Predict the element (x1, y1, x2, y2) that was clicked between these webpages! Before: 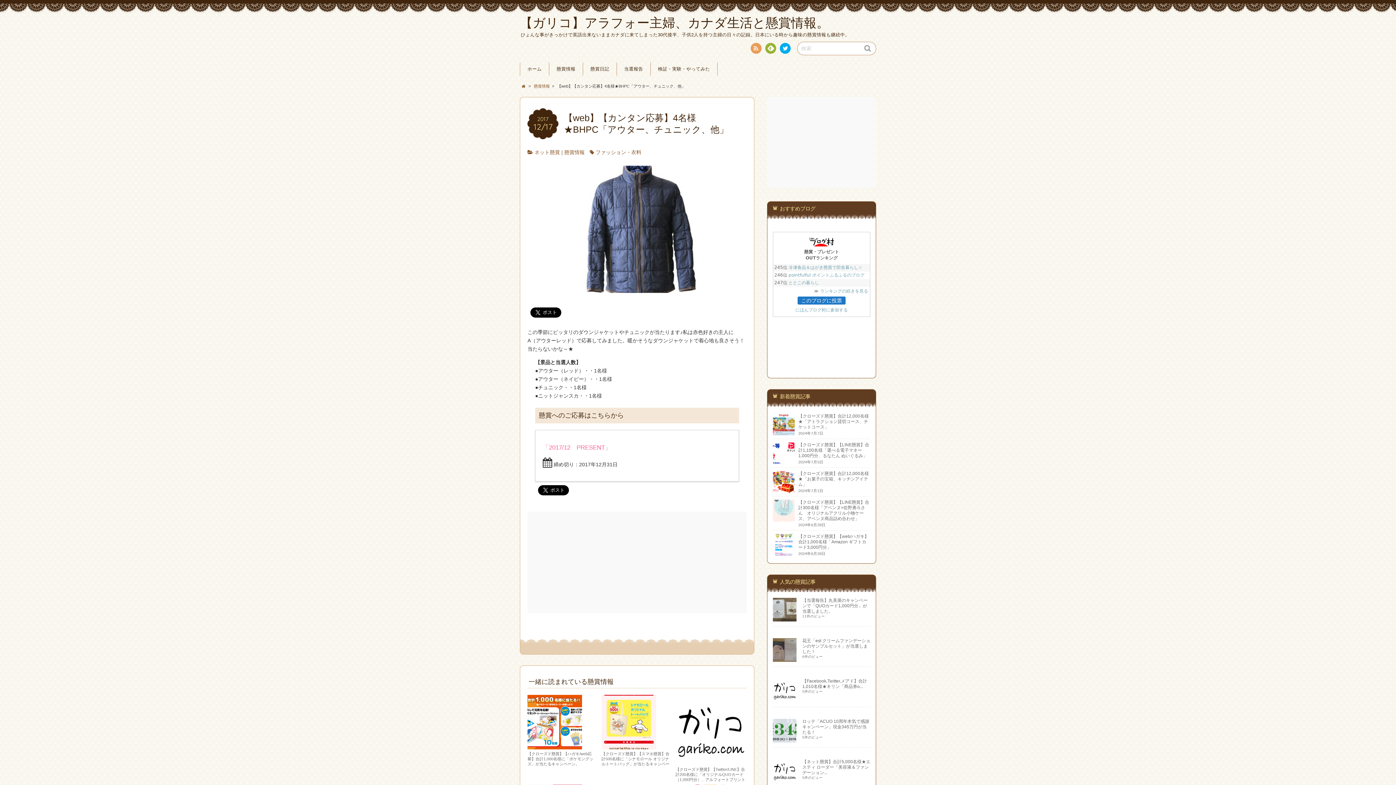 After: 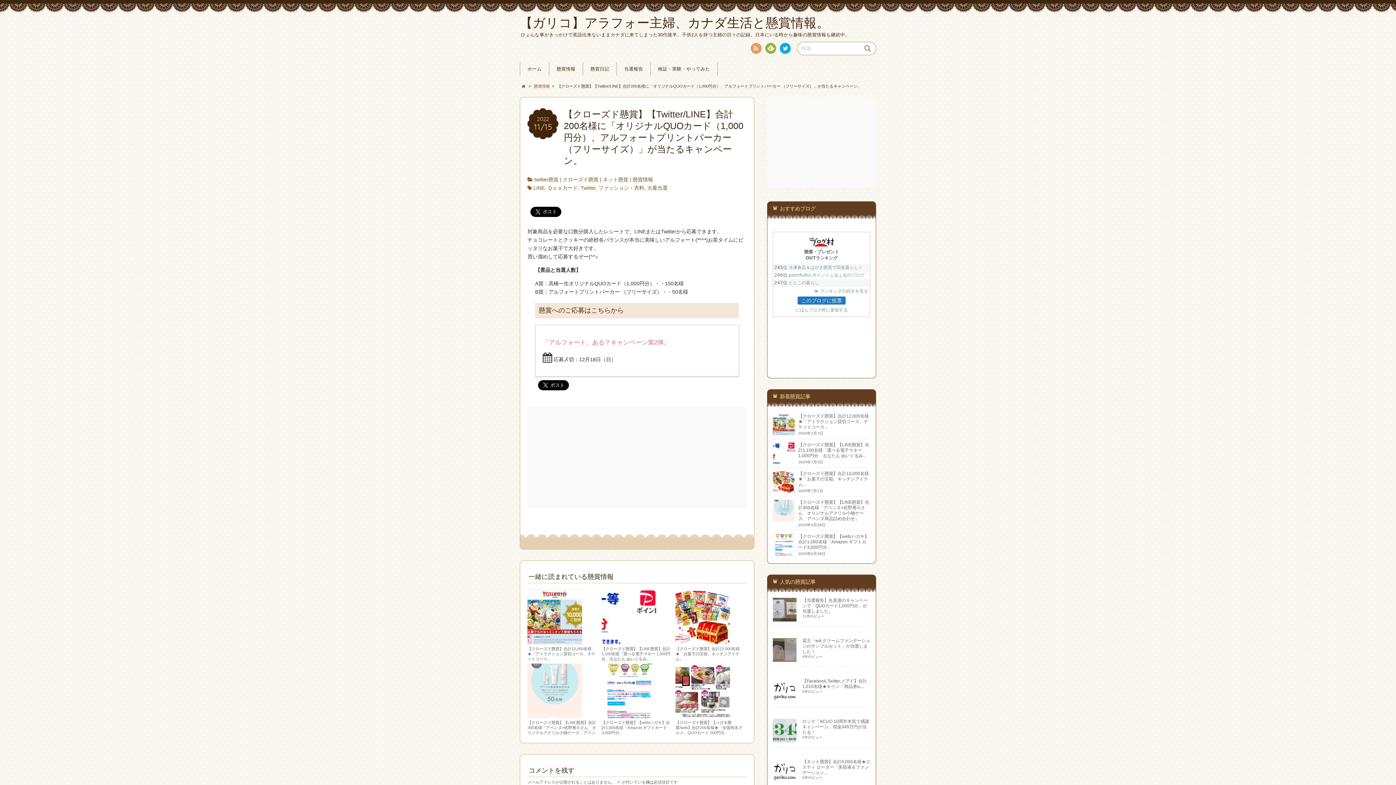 Action: bbox: (675, 759, 746, 765)